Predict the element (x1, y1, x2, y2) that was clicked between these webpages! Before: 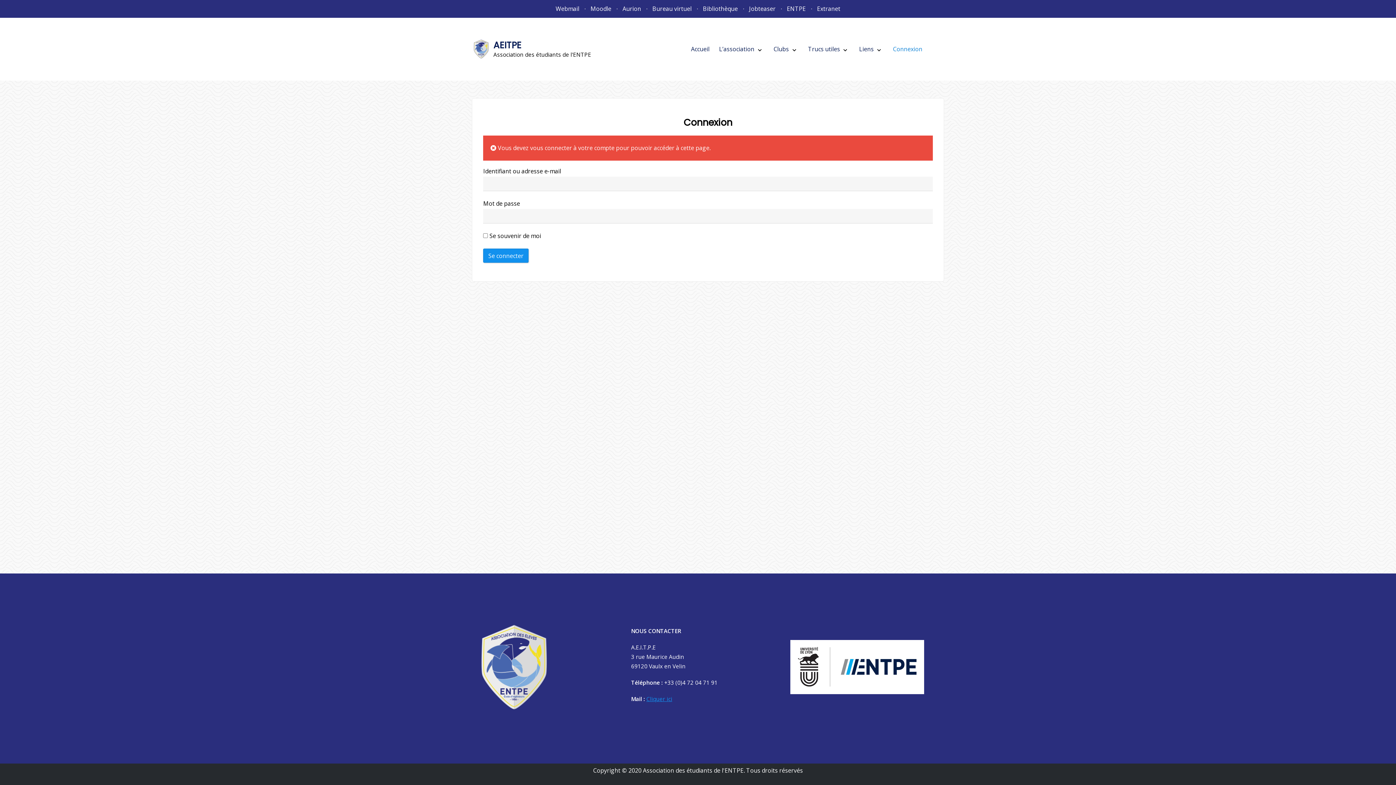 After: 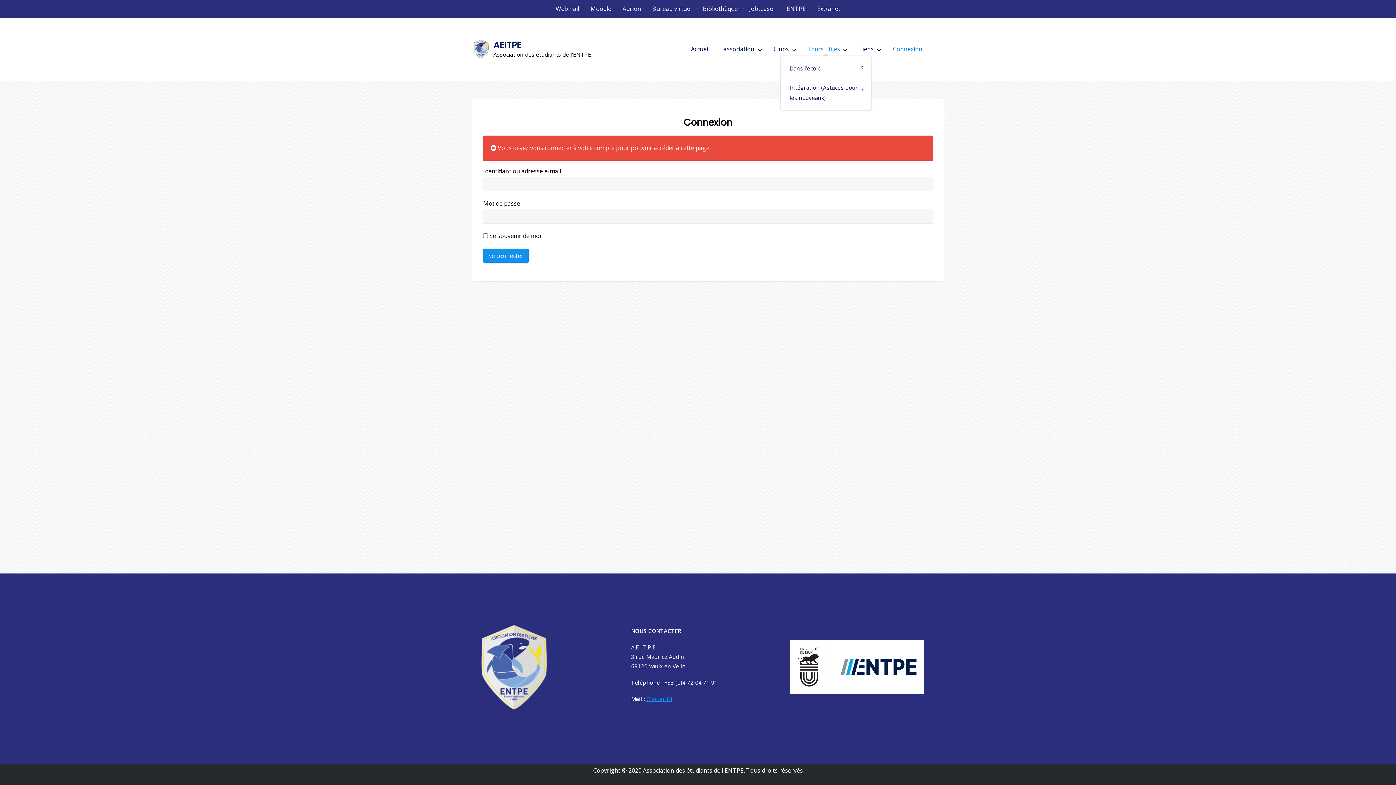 Action: bbox: (808, 45, 840, 53) label: Trucs utiles